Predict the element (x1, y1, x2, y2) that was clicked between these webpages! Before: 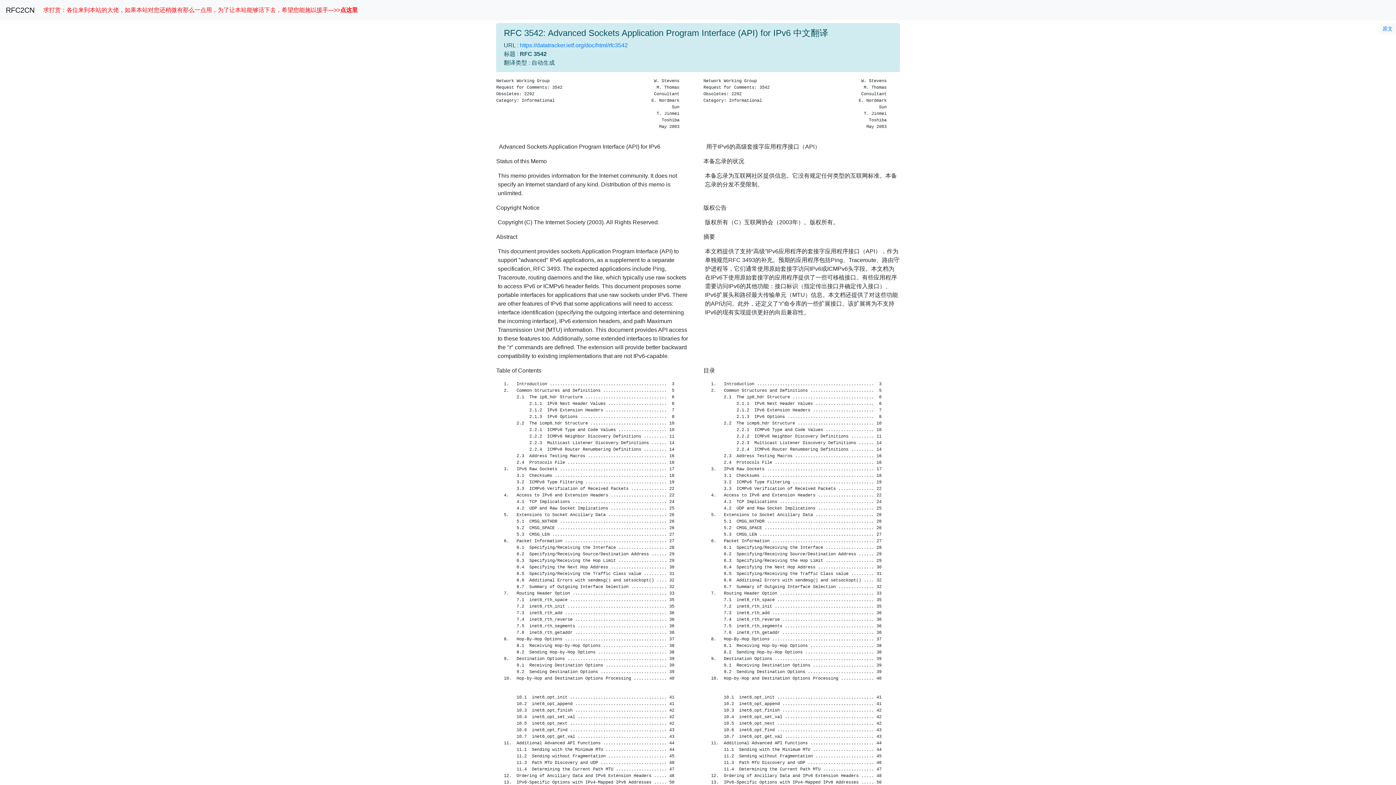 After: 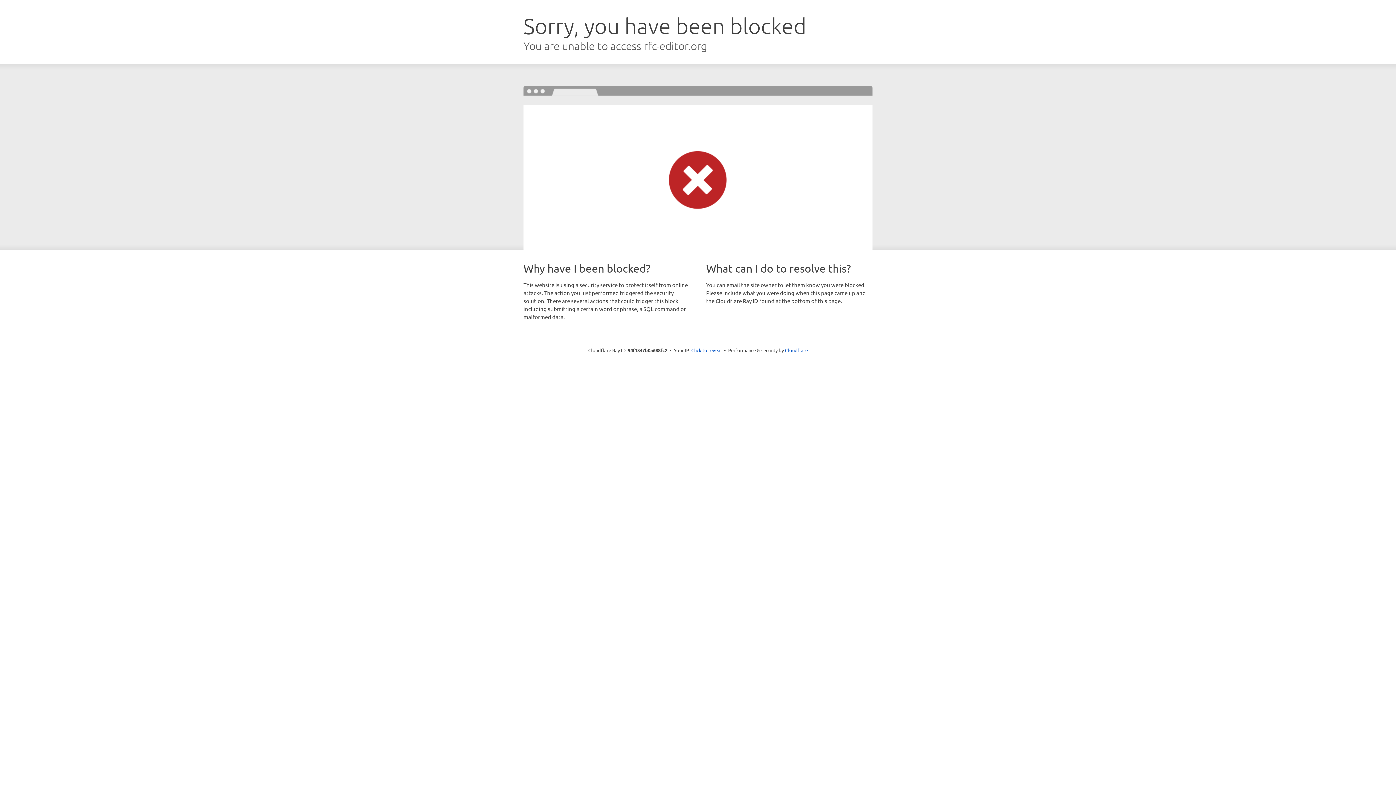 Action: bbox: (1379, 25, 1396, 31) label: 原文